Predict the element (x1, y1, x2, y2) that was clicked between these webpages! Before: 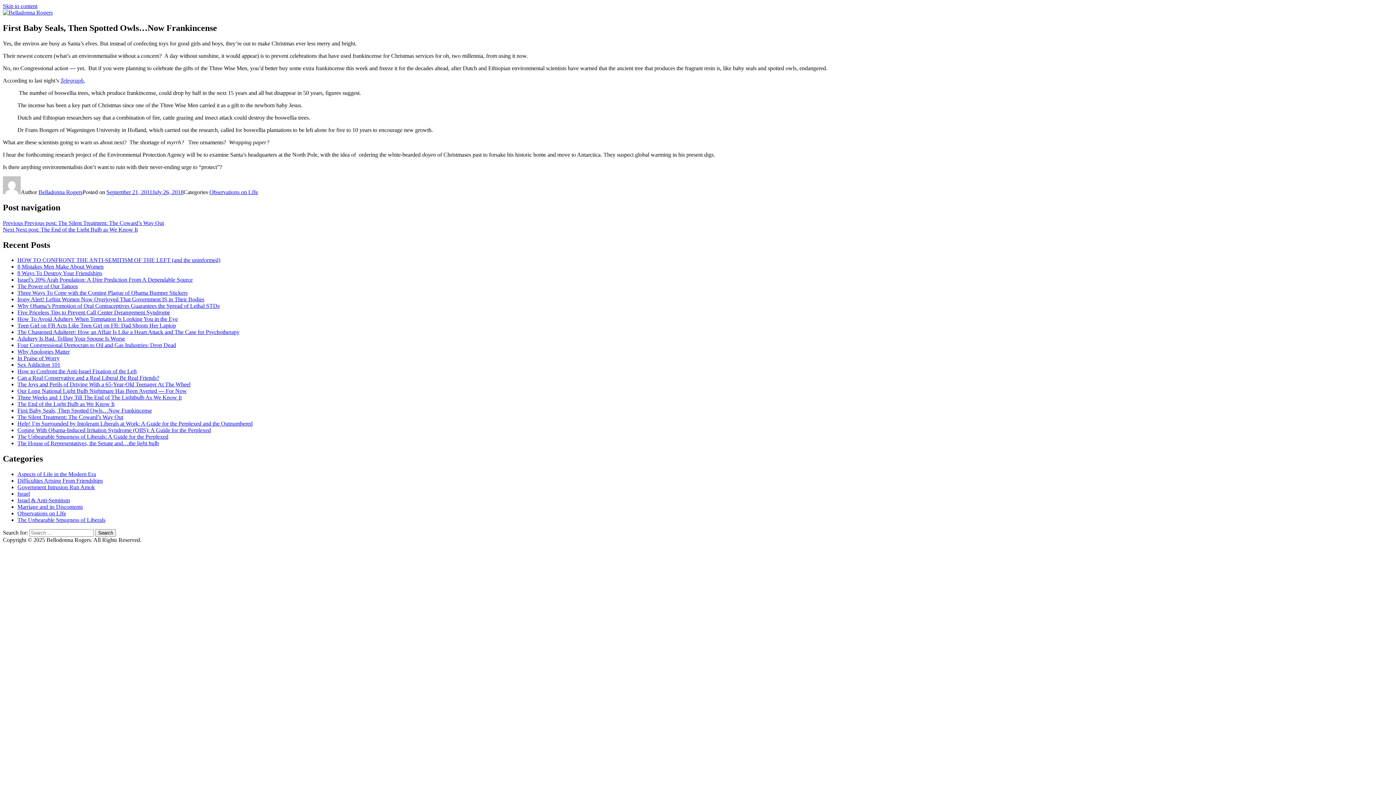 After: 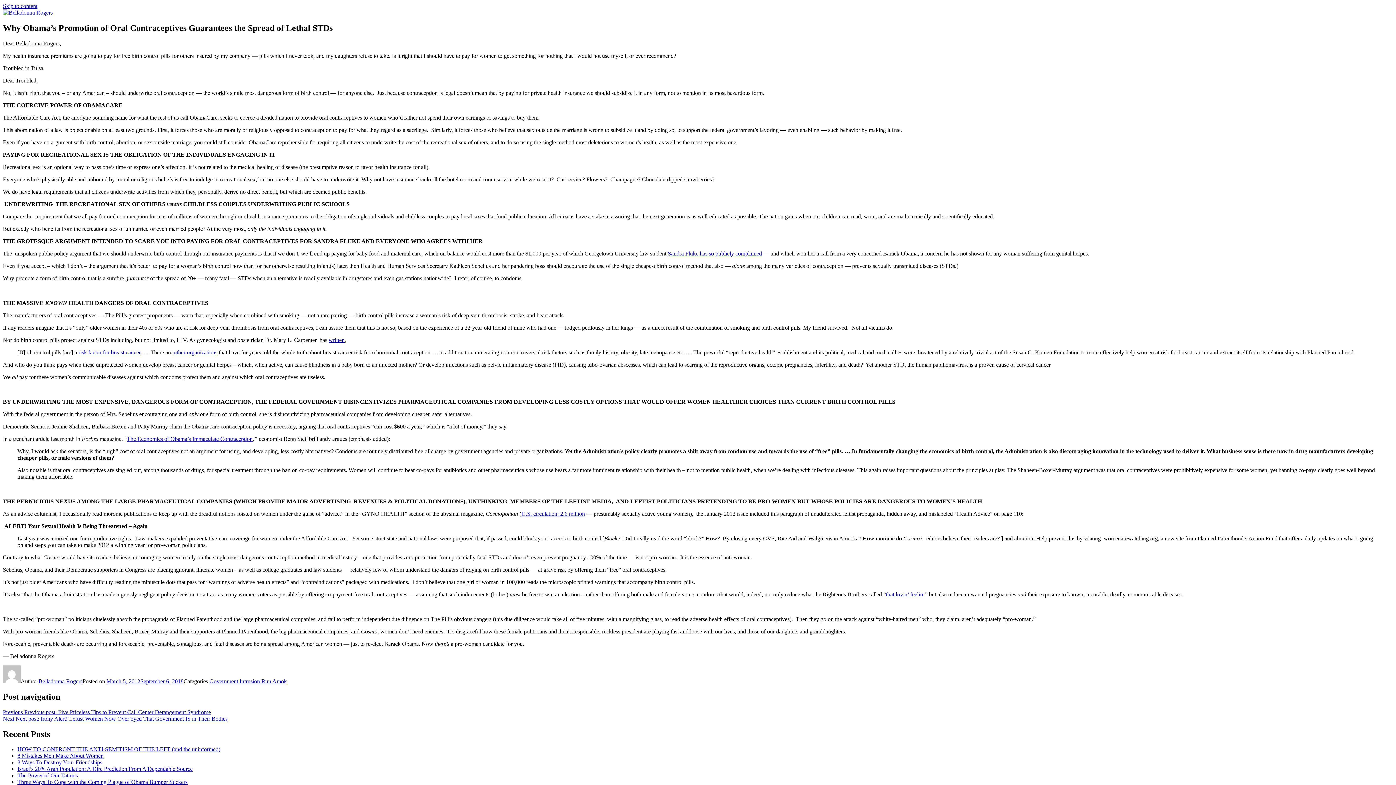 Action: bbox: (17, 303, 219, 309) label: Why Obama’s Promotion of Oral Contraceptives Guarantees the Spread of Lethal STDs